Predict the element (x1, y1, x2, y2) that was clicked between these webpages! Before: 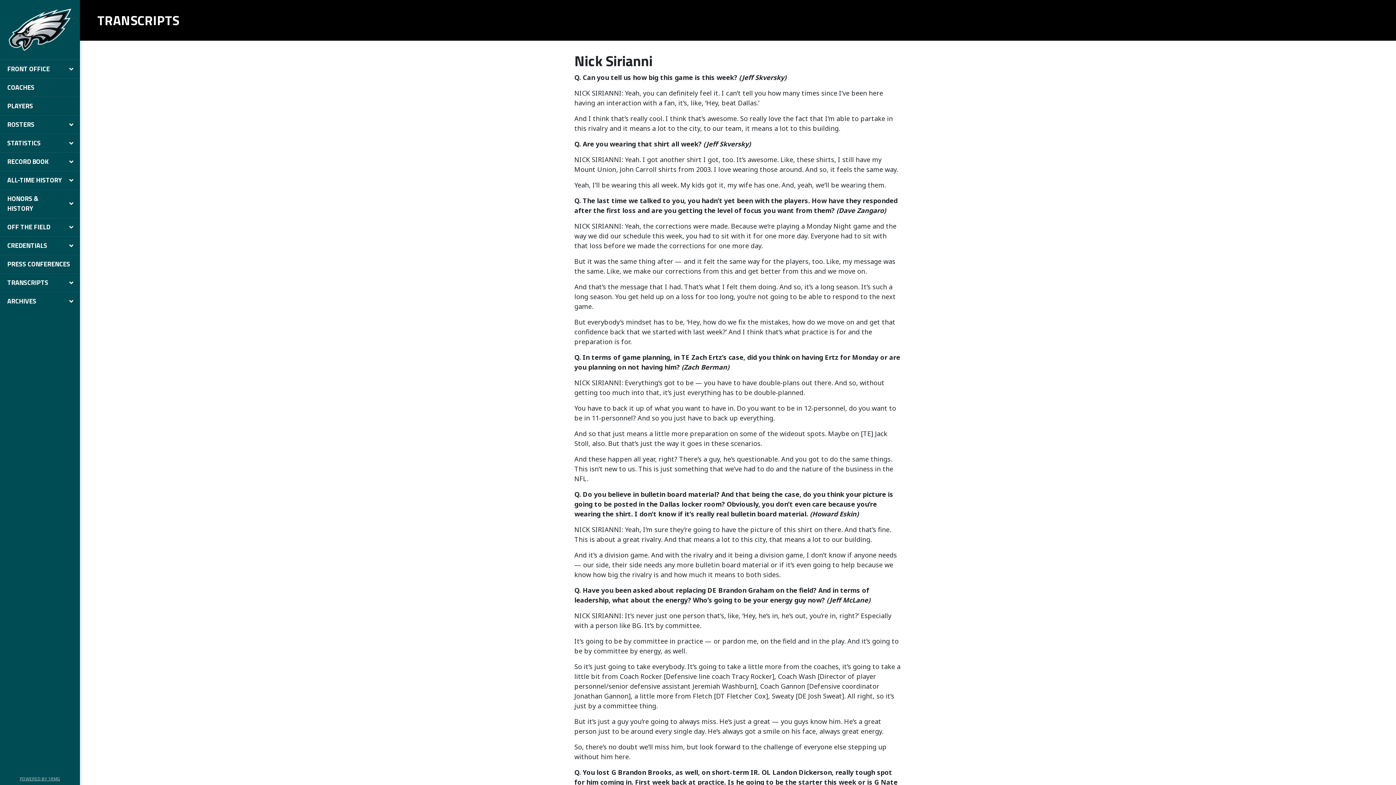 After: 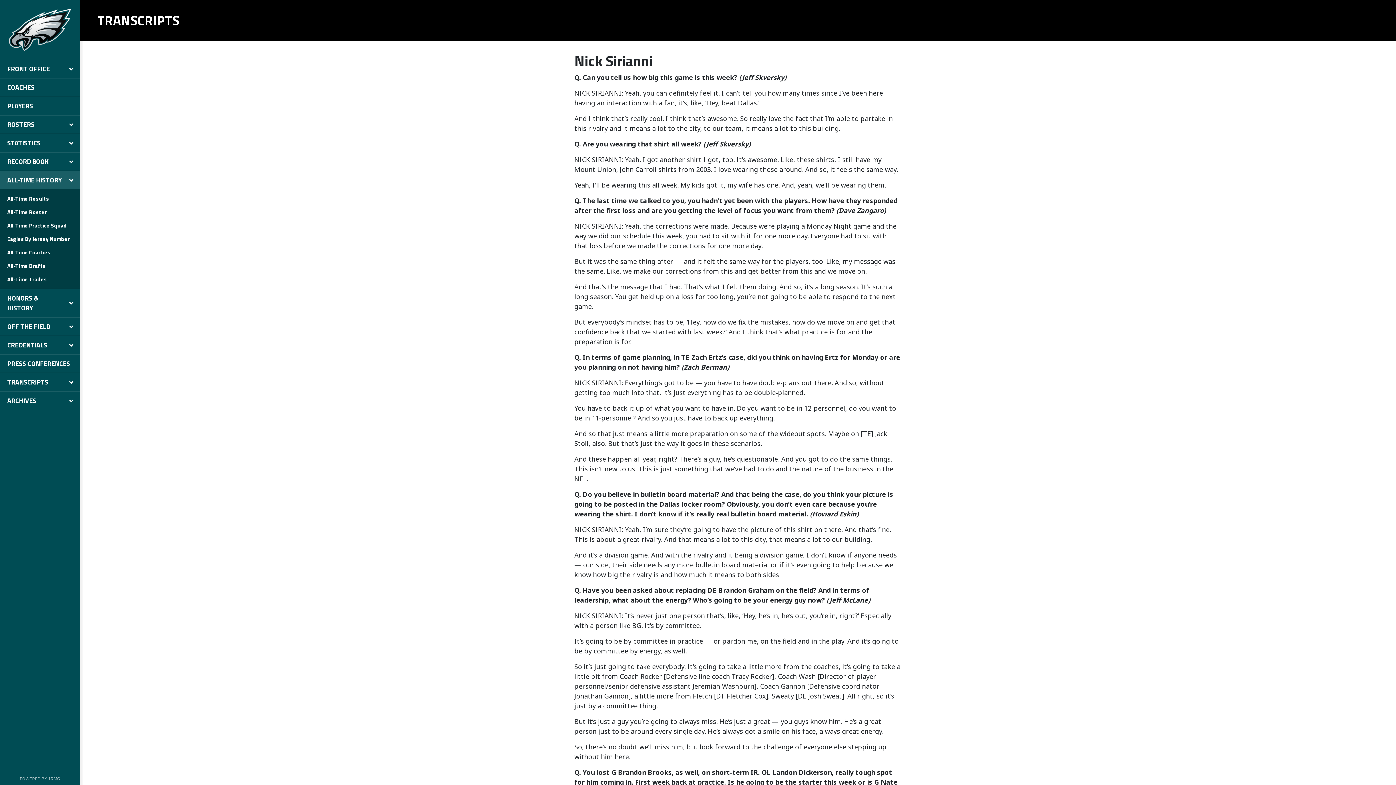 Action: bbox: (0, 170, 80, 189) label: ALL-TIME HISTORY